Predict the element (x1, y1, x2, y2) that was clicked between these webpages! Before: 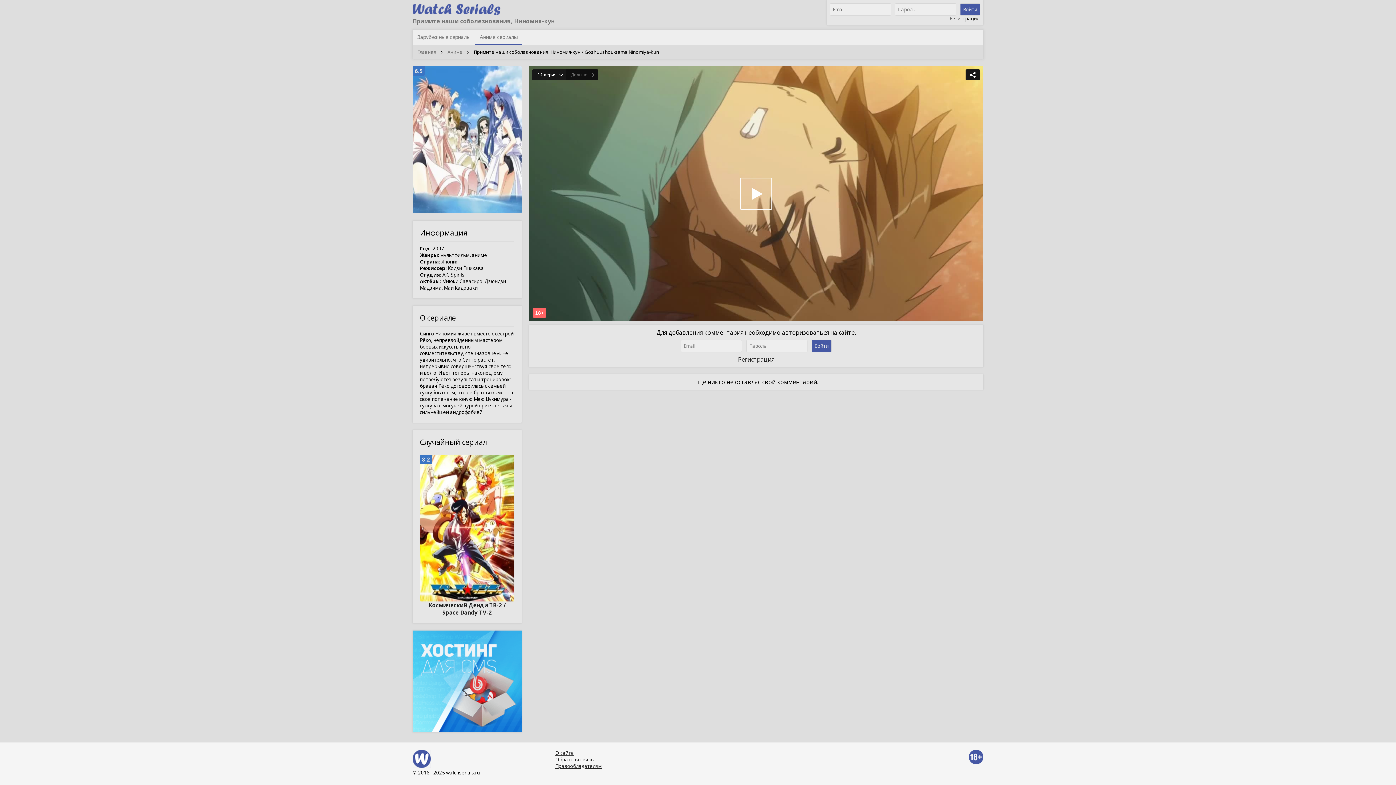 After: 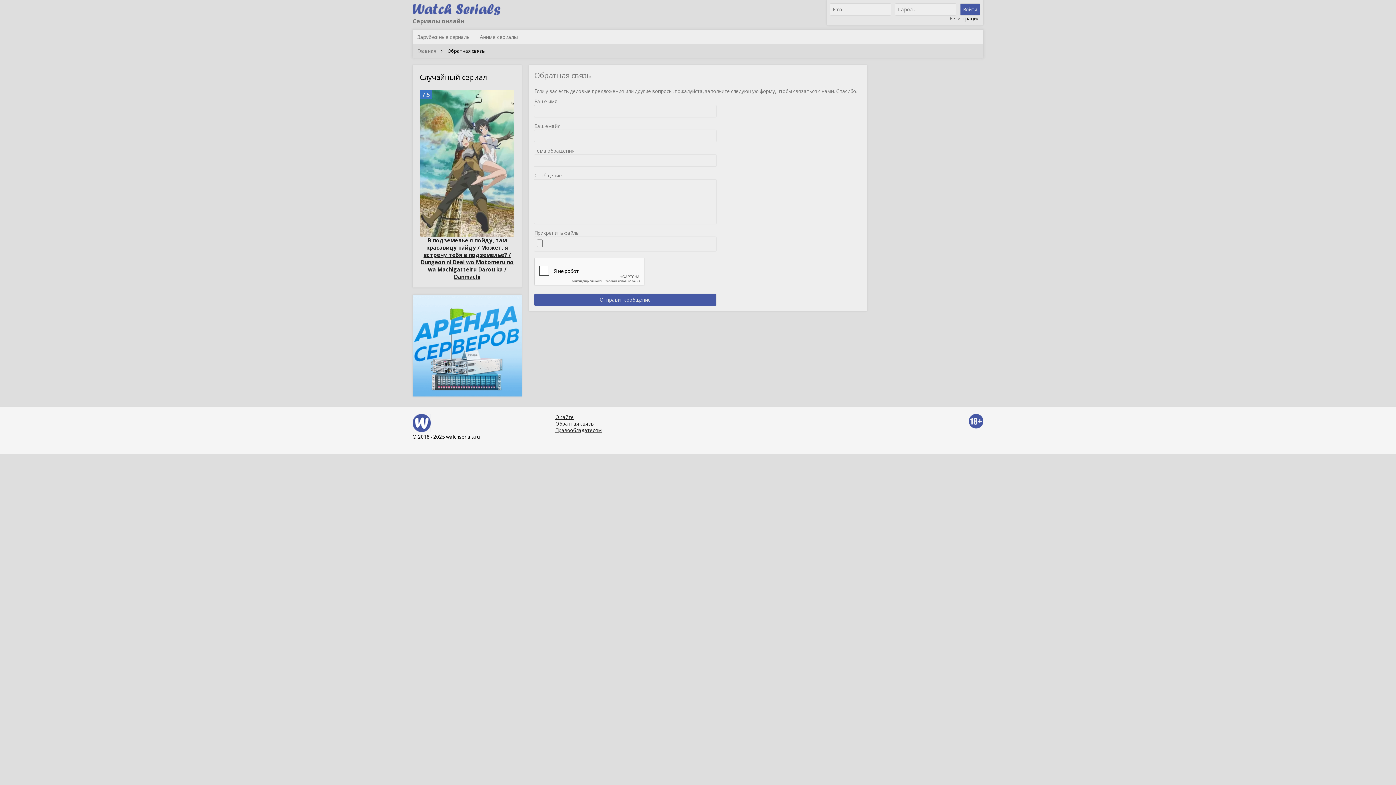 Action: label: Обратная связь bbox: (555, 756, 594, 763)